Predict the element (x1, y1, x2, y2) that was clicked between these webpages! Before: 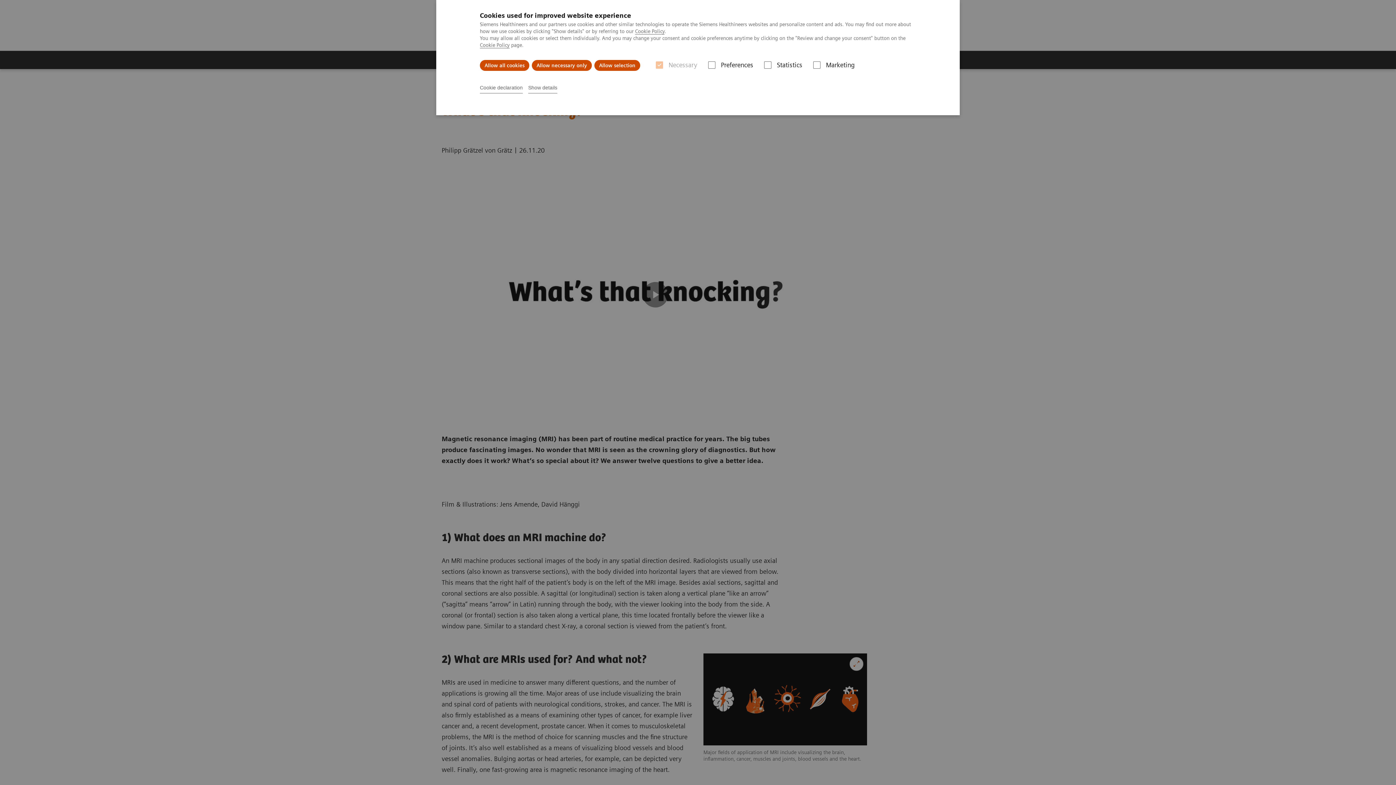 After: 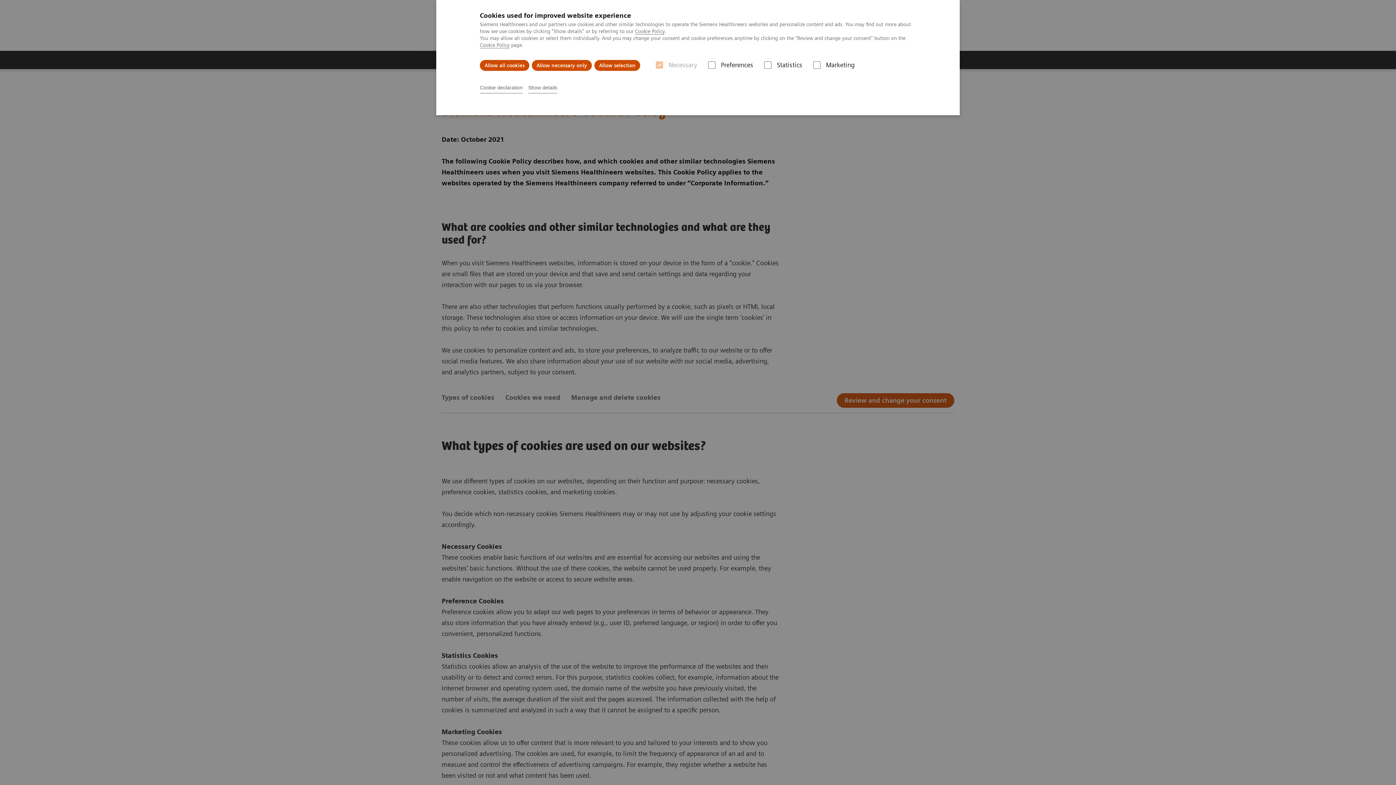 Action: label: Cookie Policy bbox: (480, 42, 509, 48)